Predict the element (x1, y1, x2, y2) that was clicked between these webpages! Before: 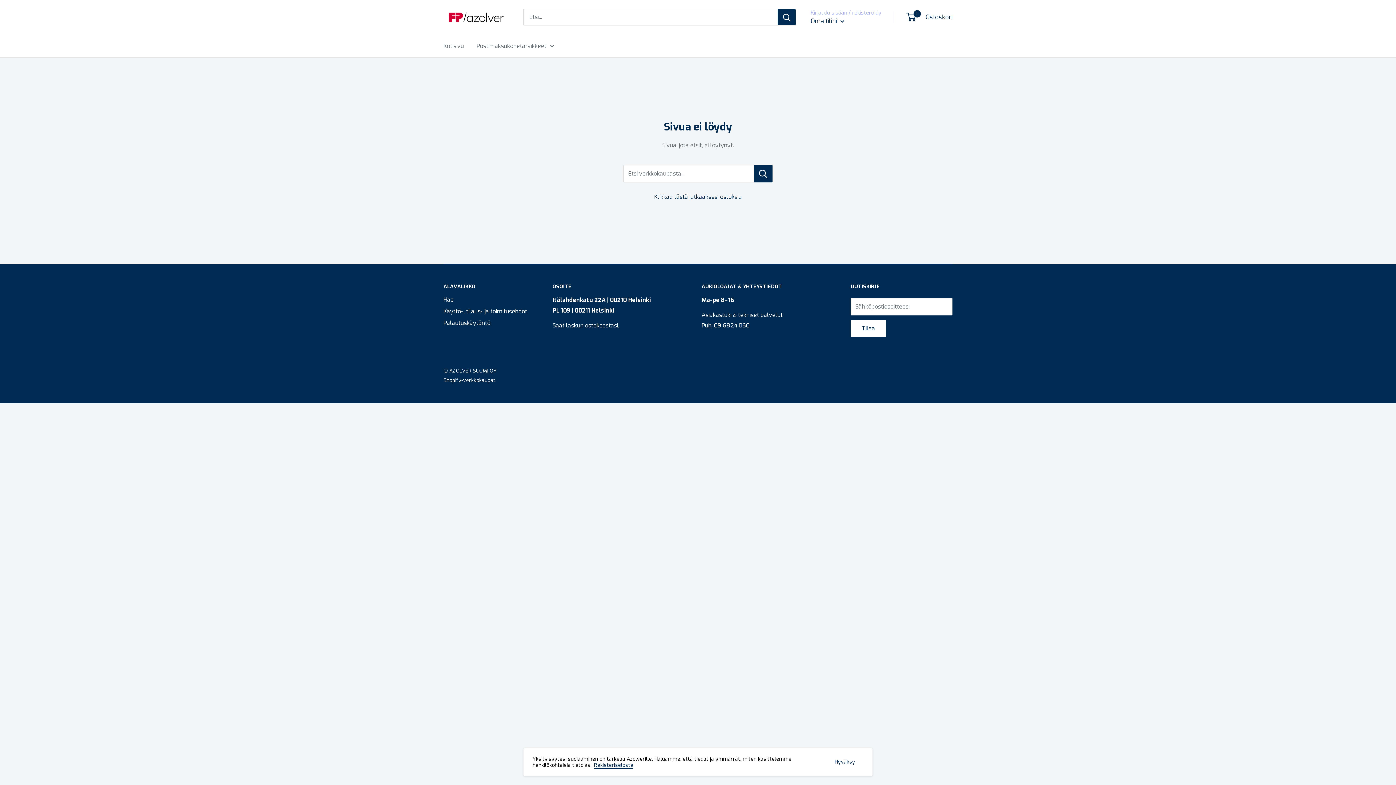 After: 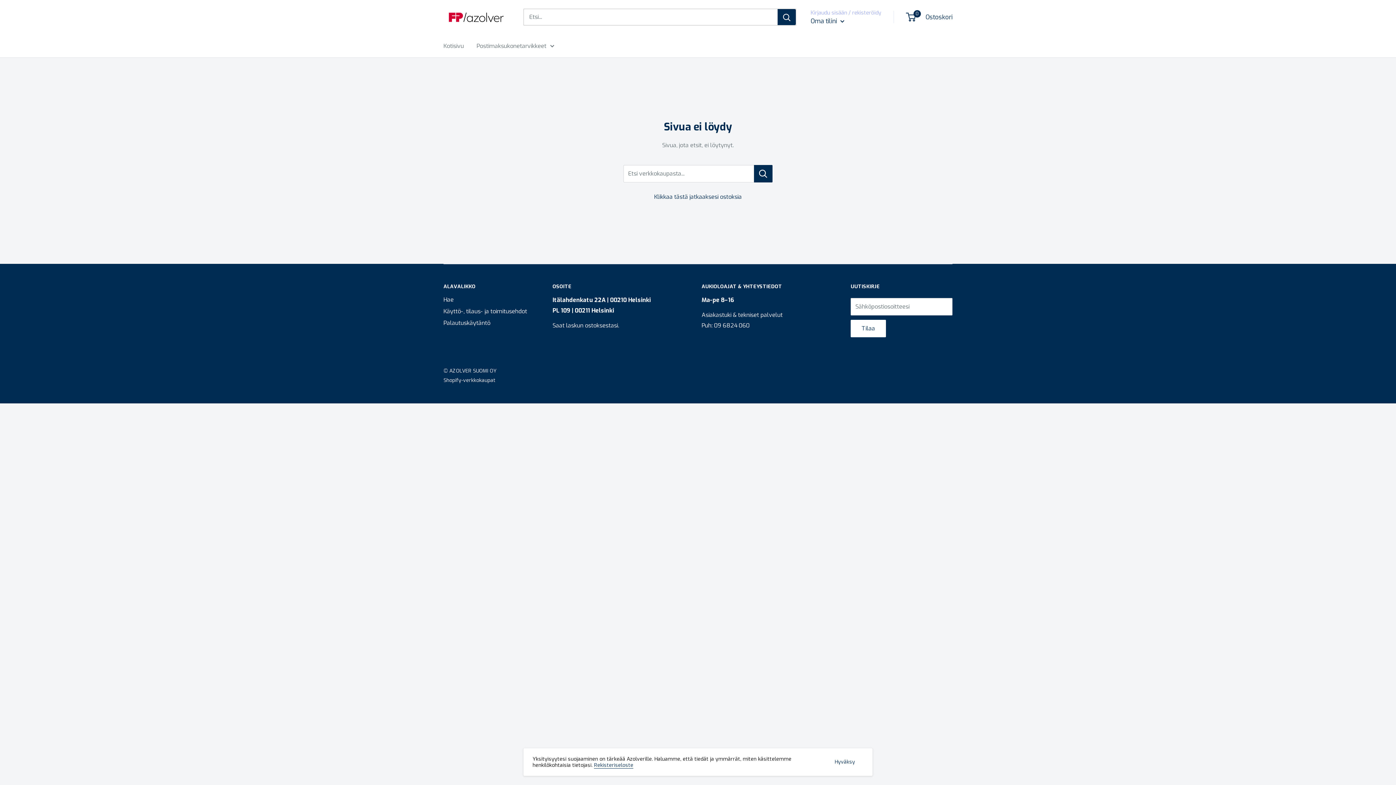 Action: bbox: (777, 9, 796, 25) label: Etsi